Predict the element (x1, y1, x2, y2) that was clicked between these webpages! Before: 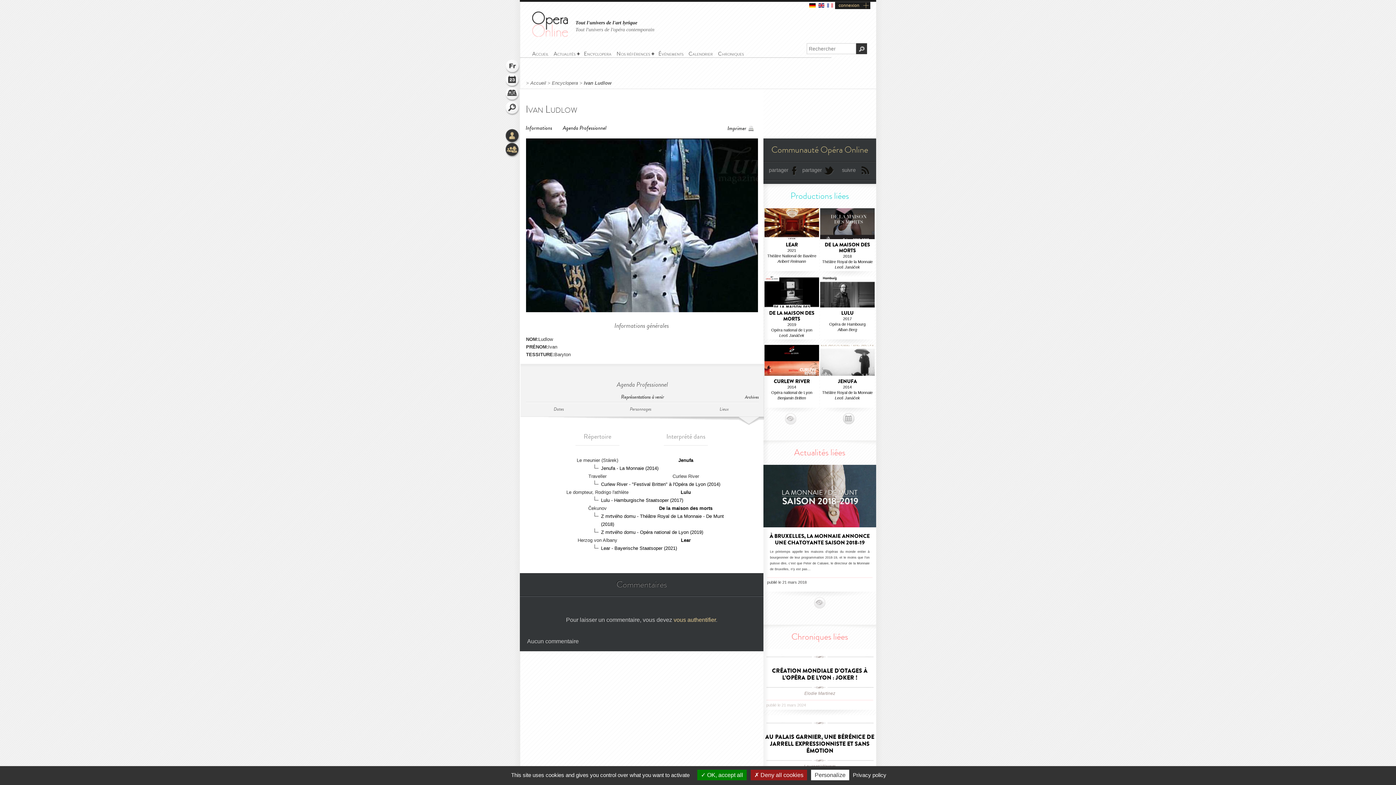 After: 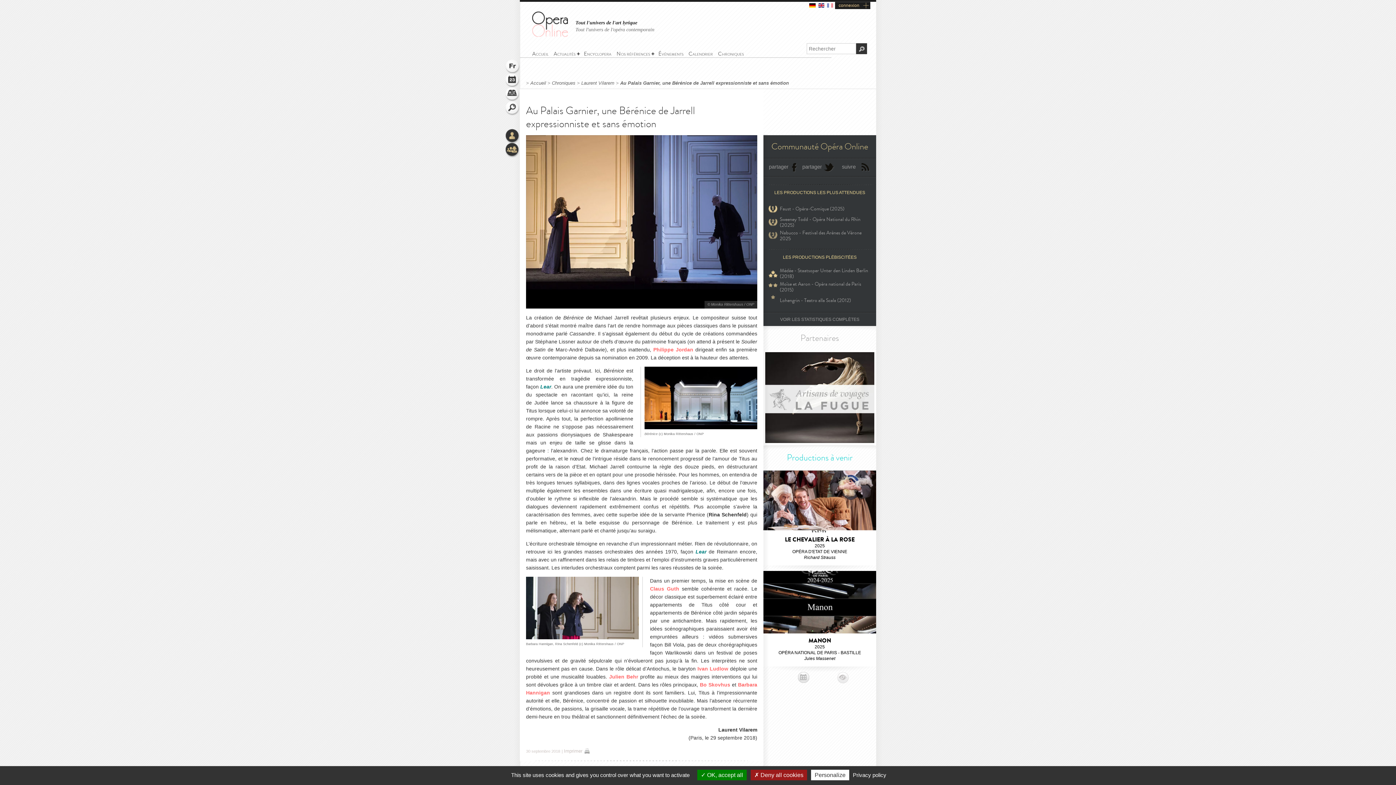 Action: bbox: (763, 715, 876, 782) label: AU PALAIS GARNIER, UNE BÉRÉNICE DE JARRELL EXPRESSIONNISTE ET SANS ÉMOTION
Laurent Vilarem
publié le 30 septembre 2018